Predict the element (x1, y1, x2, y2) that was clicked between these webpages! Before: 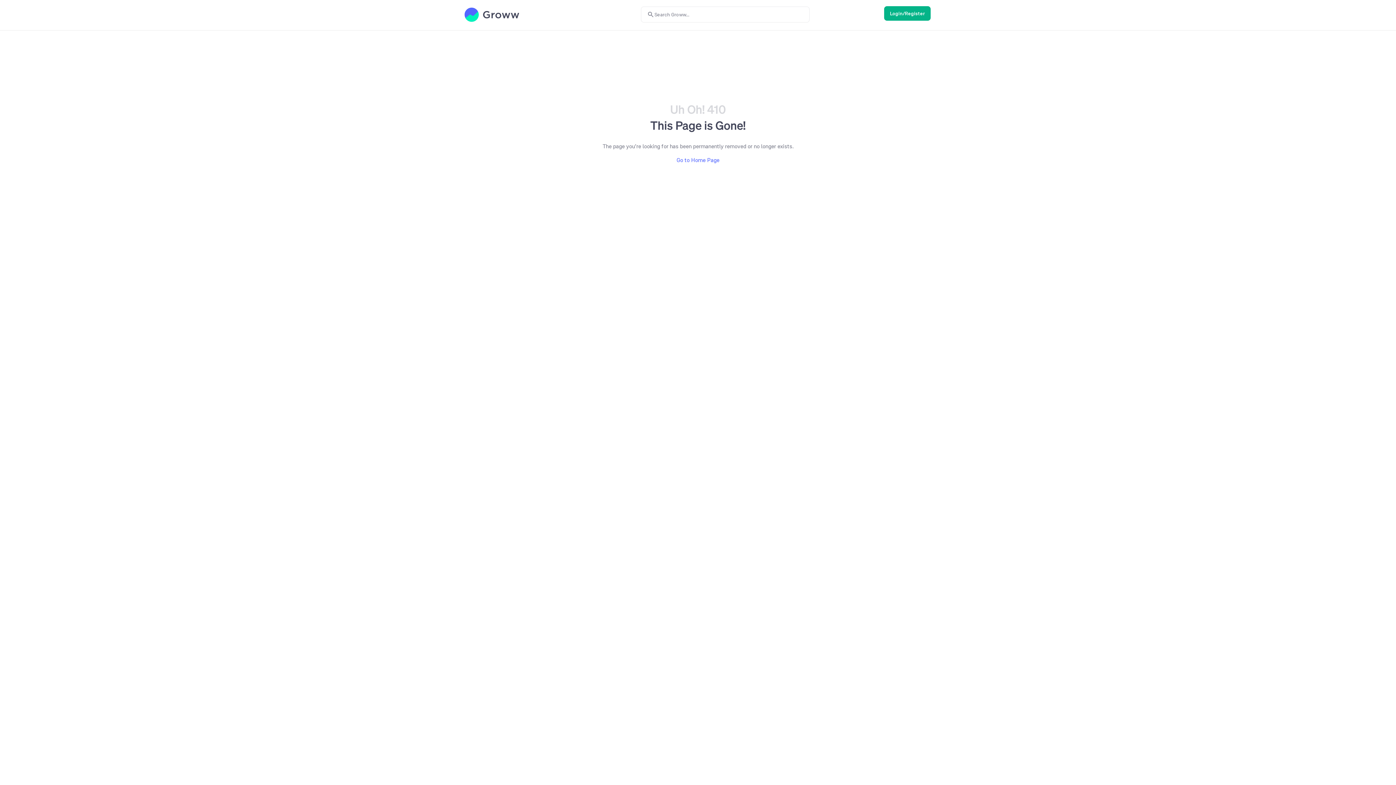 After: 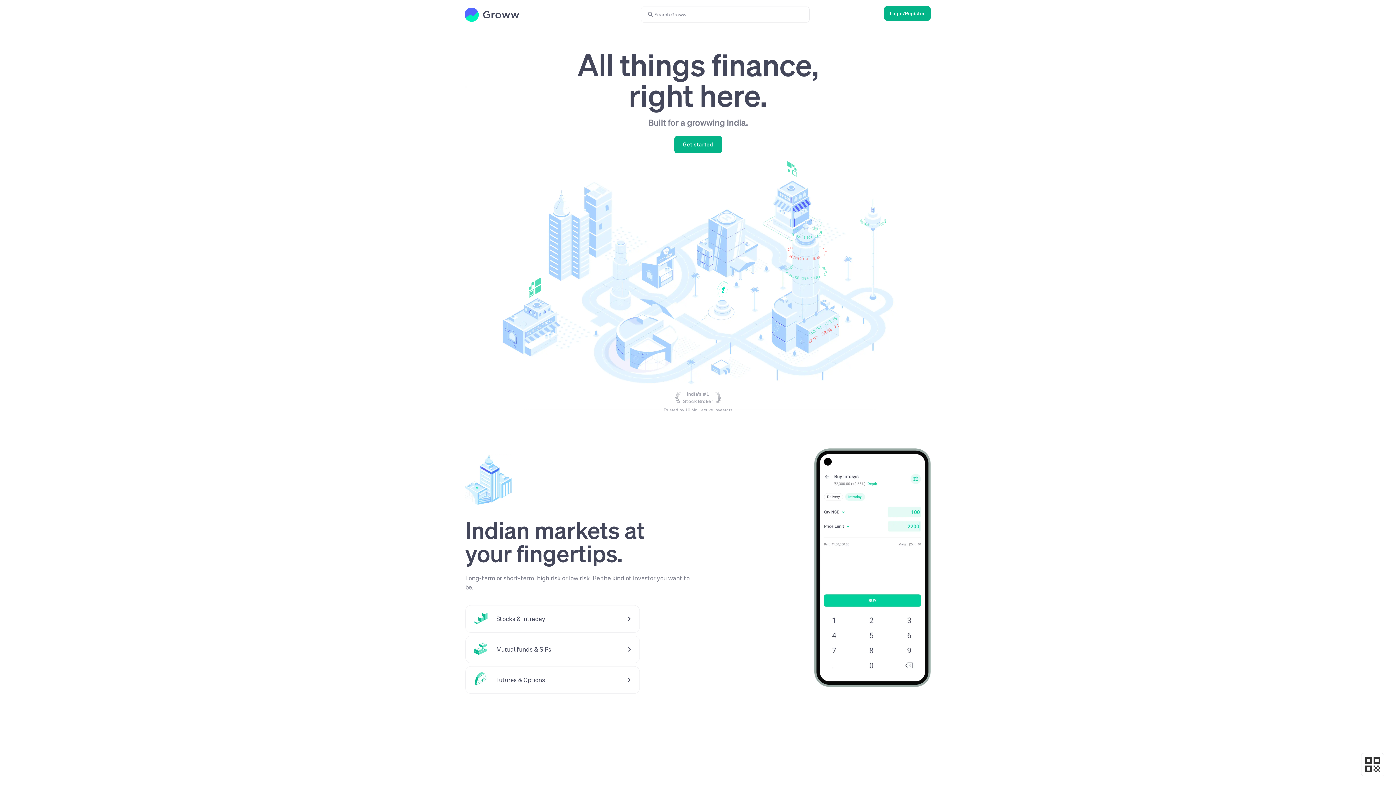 Action: bbox: (464, 0, 519, 28)